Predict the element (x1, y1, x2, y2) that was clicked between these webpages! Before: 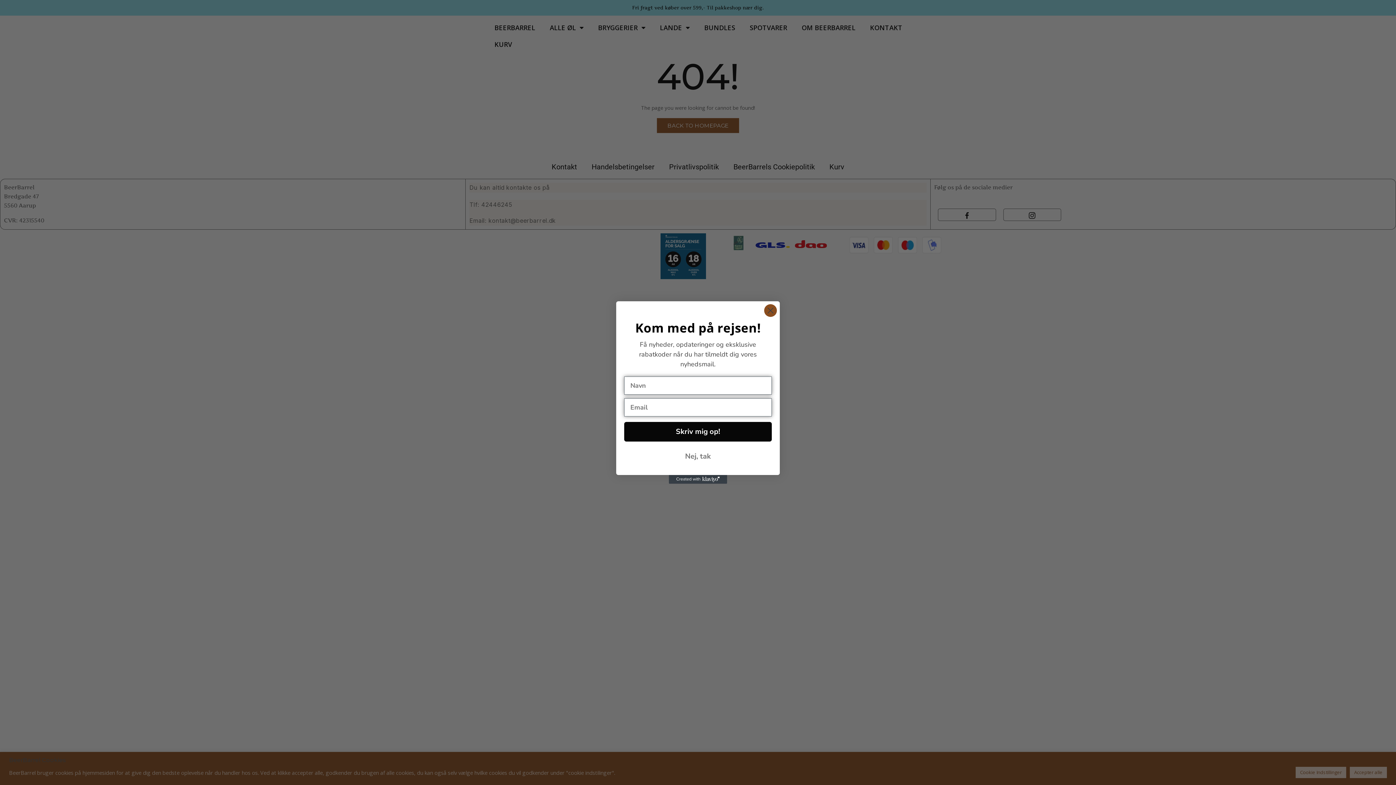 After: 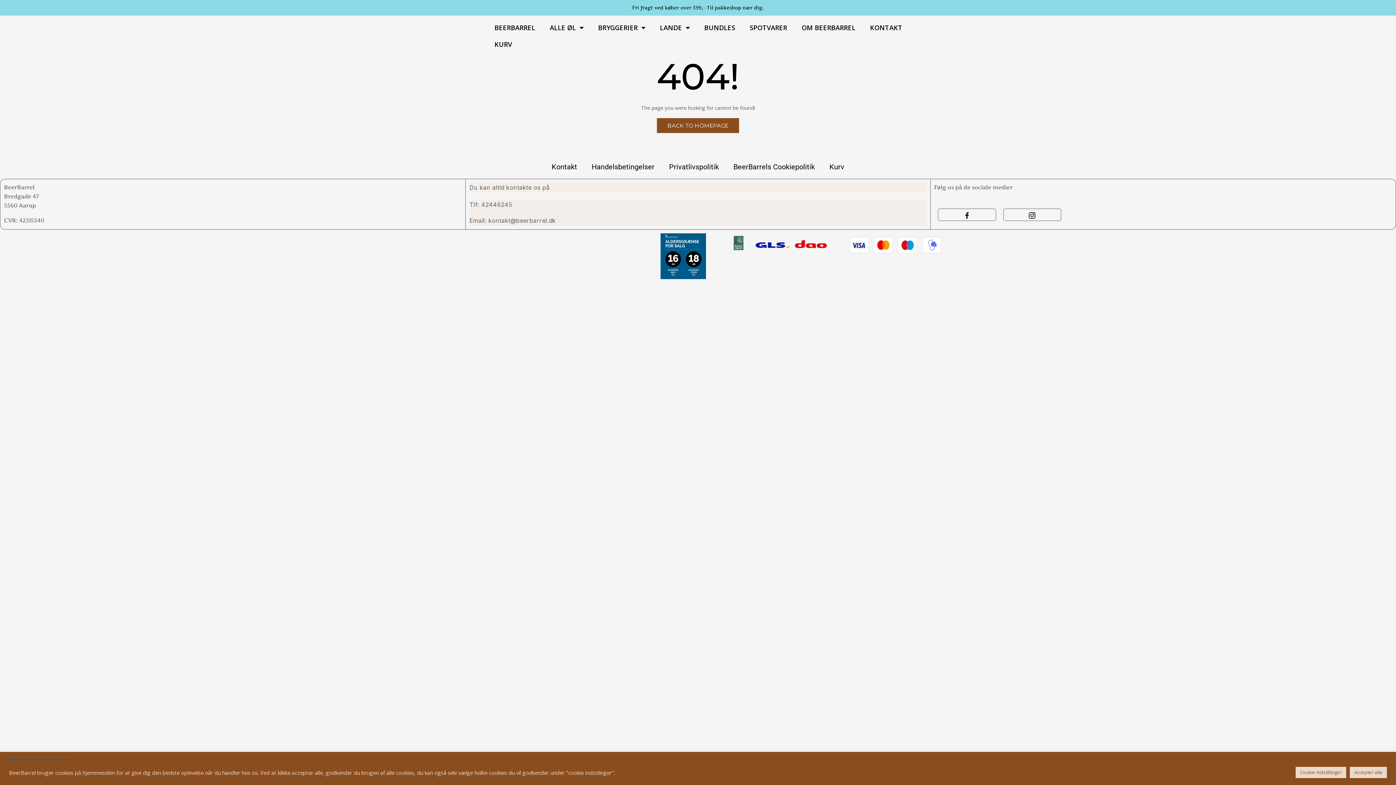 Action: bbox: (764, 304, 777, 317) label: Close dialog